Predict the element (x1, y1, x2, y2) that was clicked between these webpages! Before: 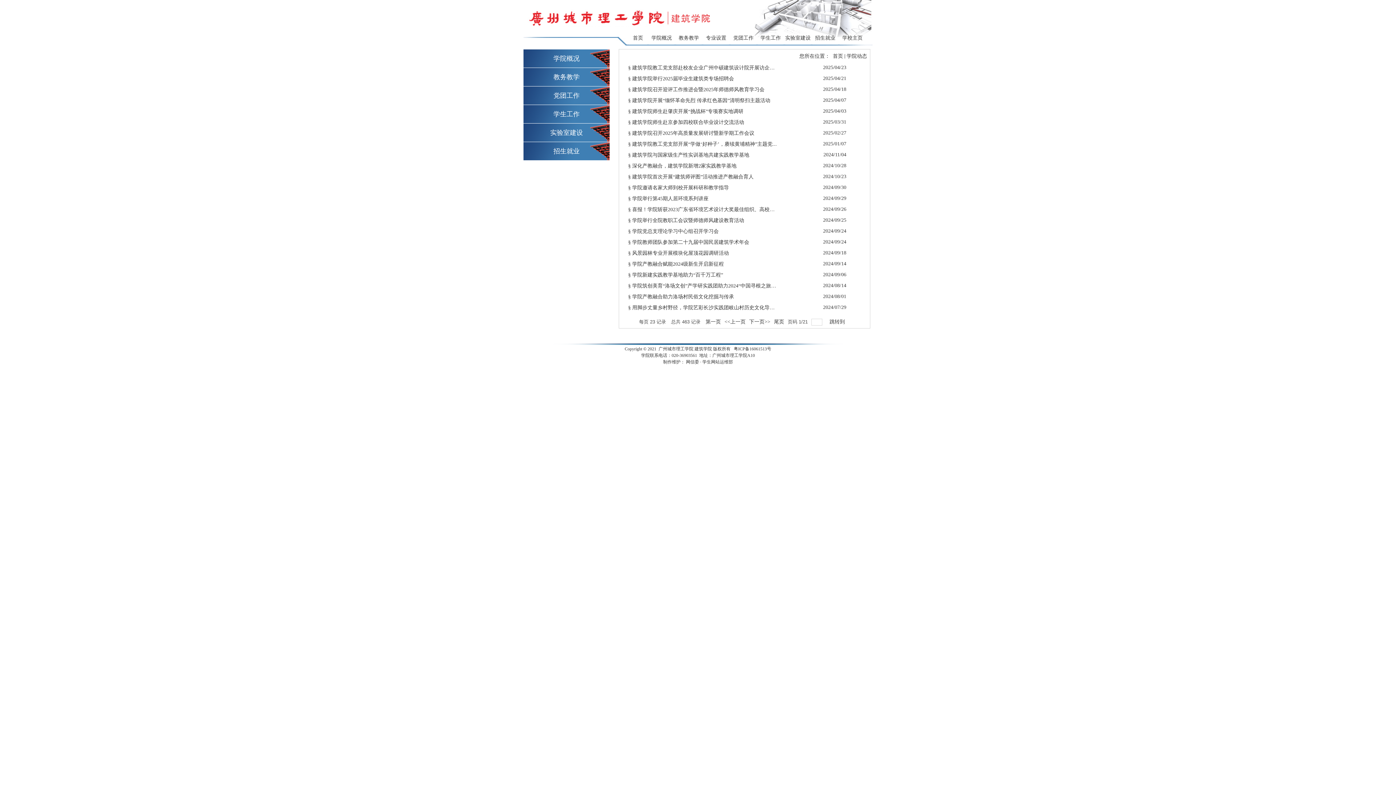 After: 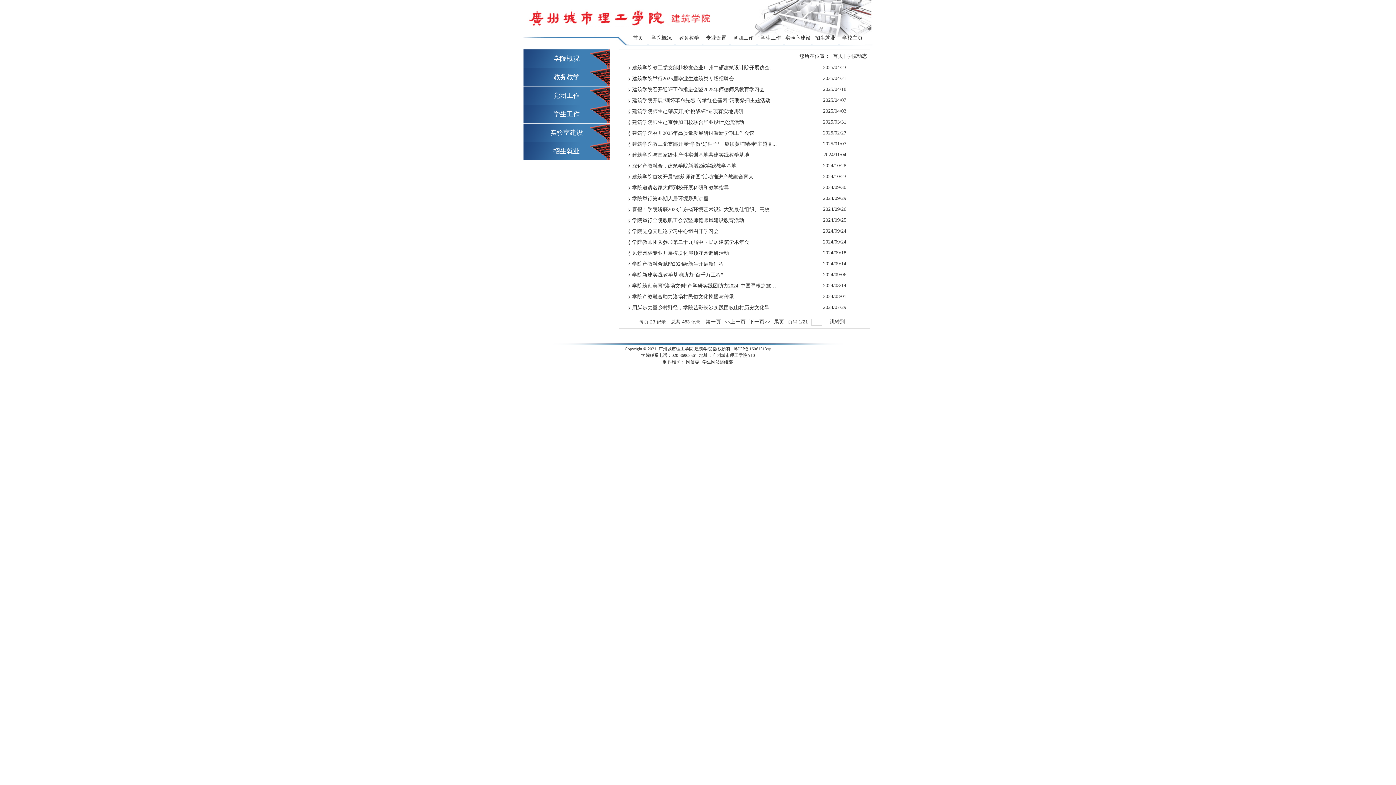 Action: bbox: (846, 53, 867, 58) label: 学院动态